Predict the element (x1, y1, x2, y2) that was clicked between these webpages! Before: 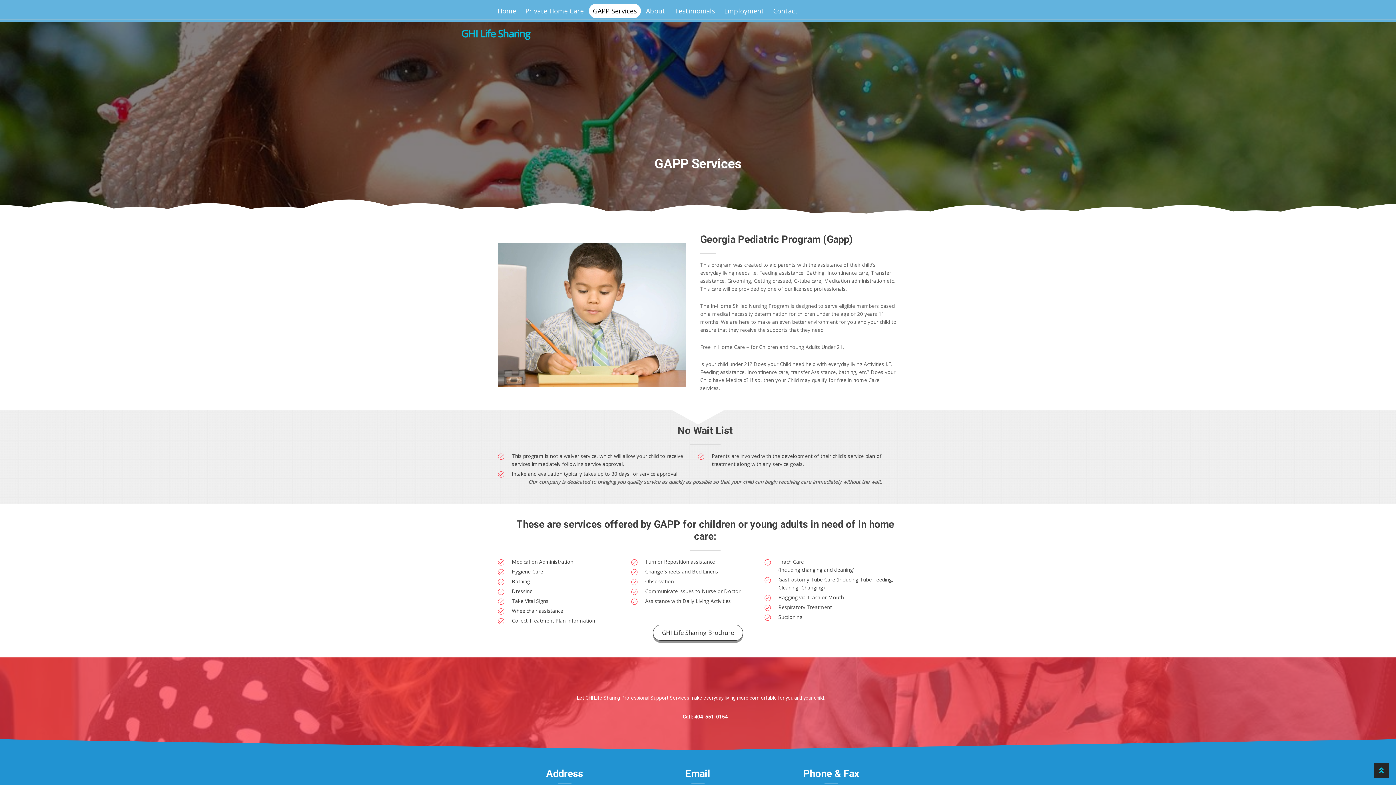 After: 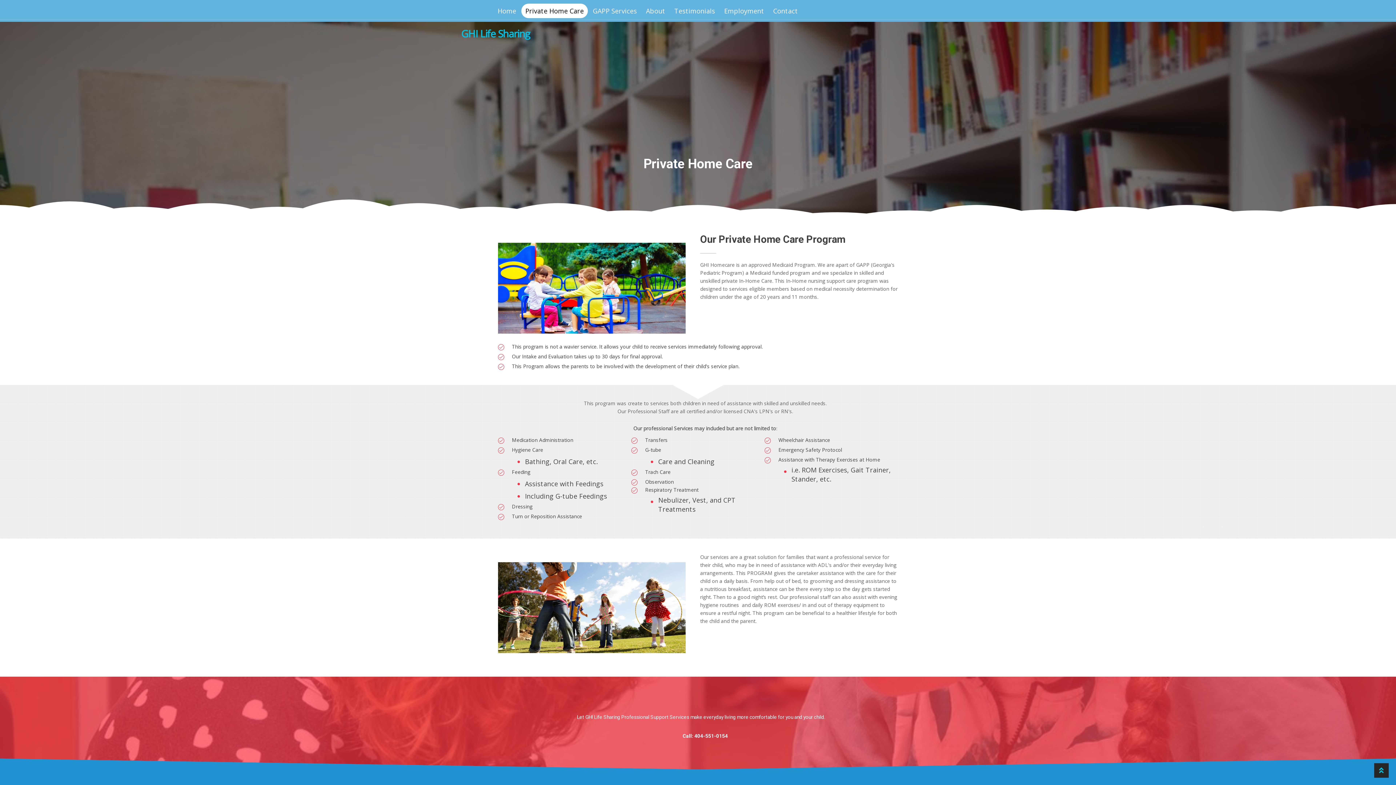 Action: bbox: (521, 3, 587, 18) label: Private Home Care